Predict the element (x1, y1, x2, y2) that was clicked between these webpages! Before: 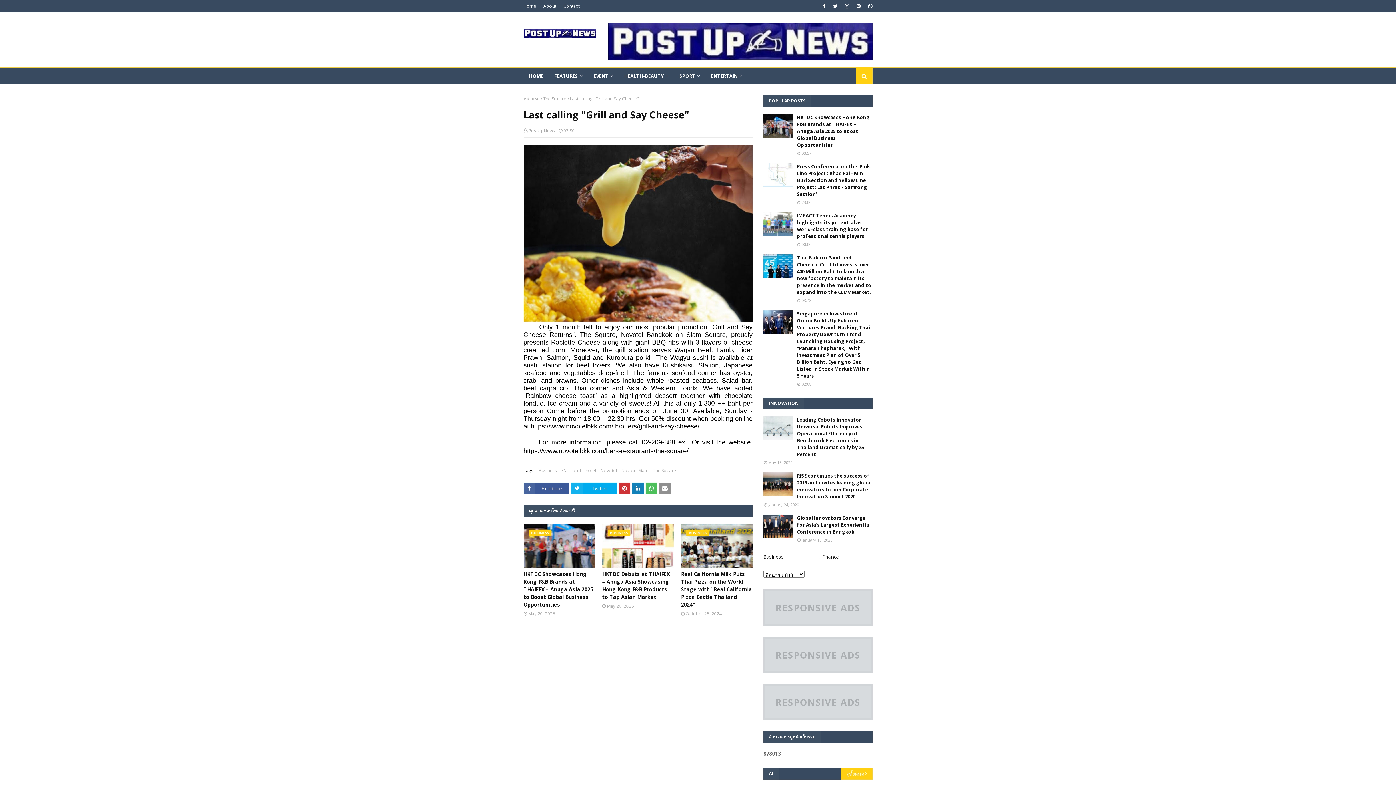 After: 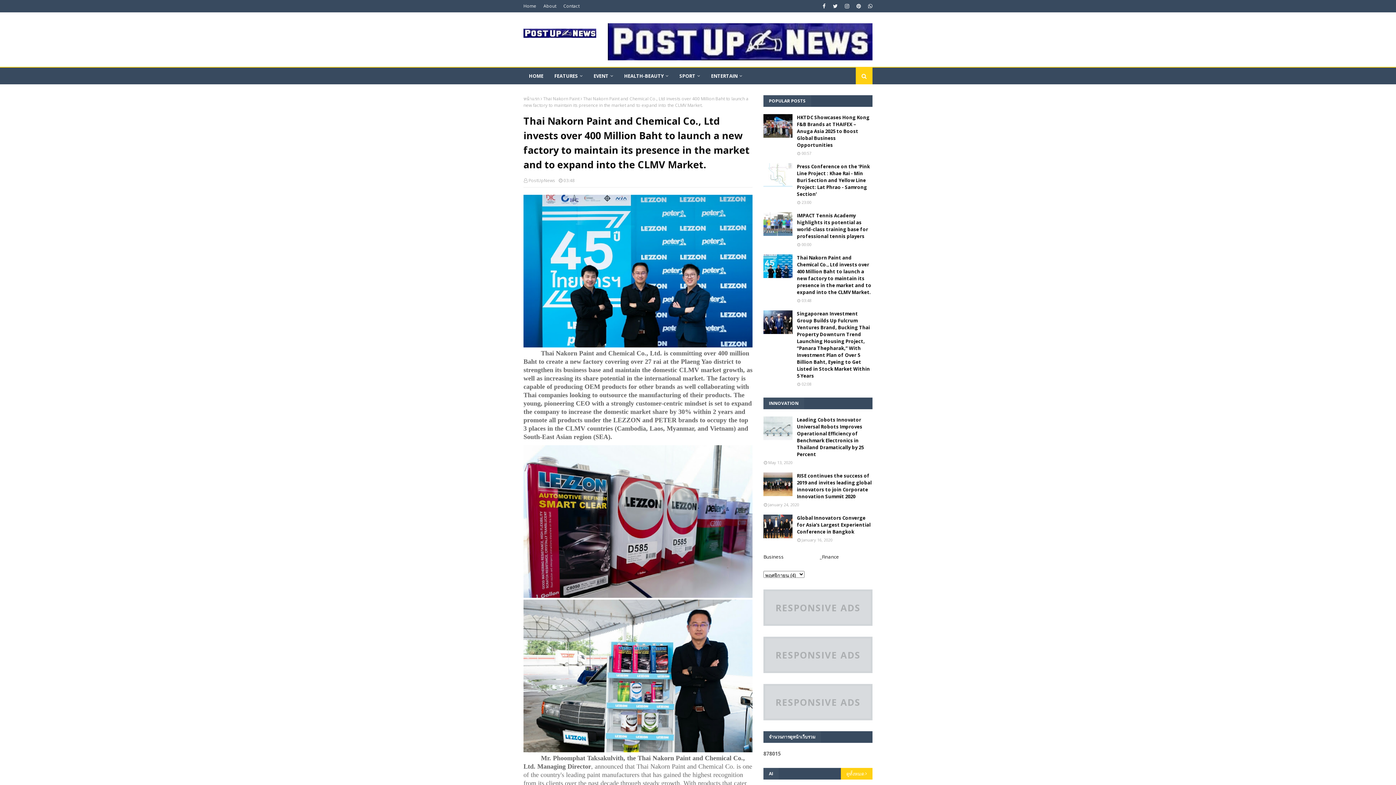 Action: bbox: (797, 254, 872, 296) label: Thai Nakorn Paint and Chemical Co., Ltd invests over 400 Million Baht to launch a new factory to maintain its presence in the market and to expand into the CLMV Market.